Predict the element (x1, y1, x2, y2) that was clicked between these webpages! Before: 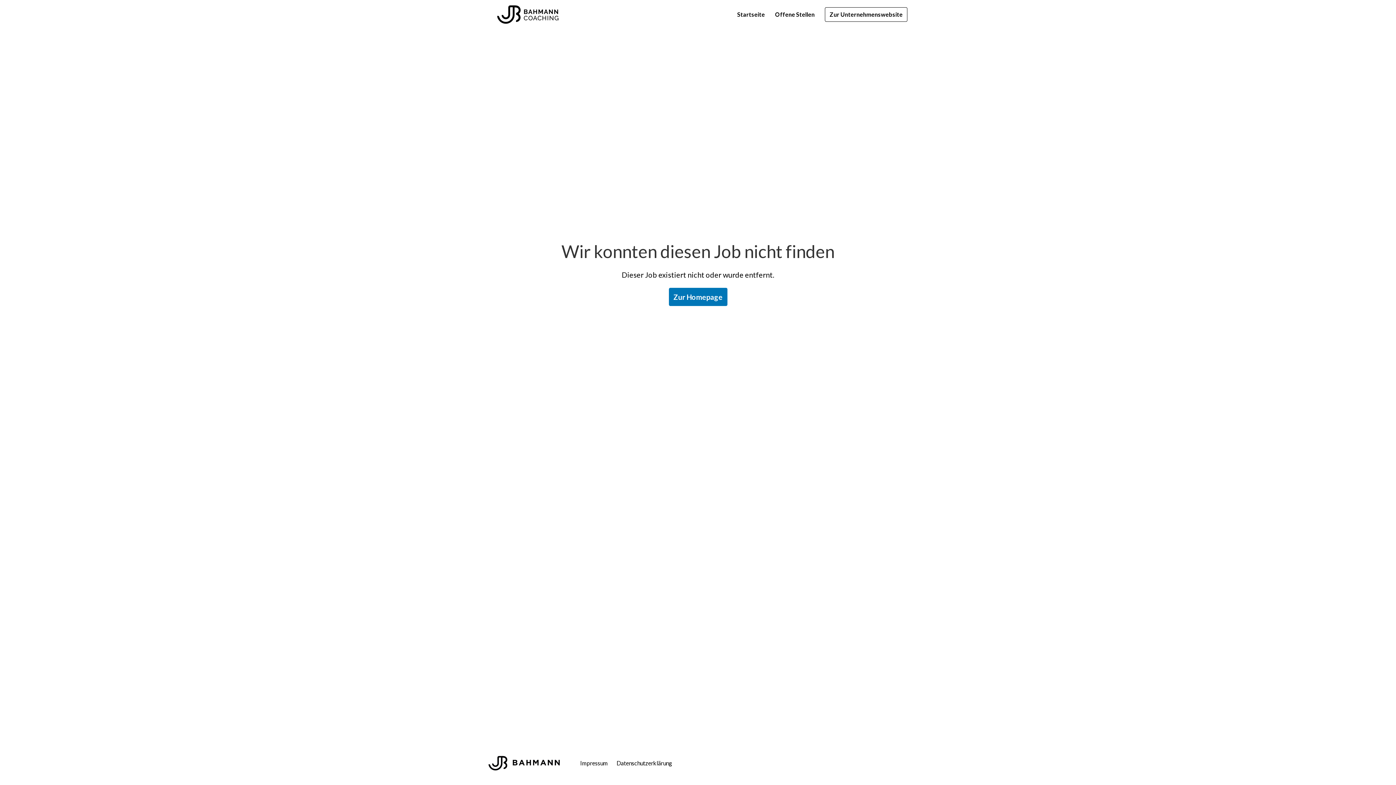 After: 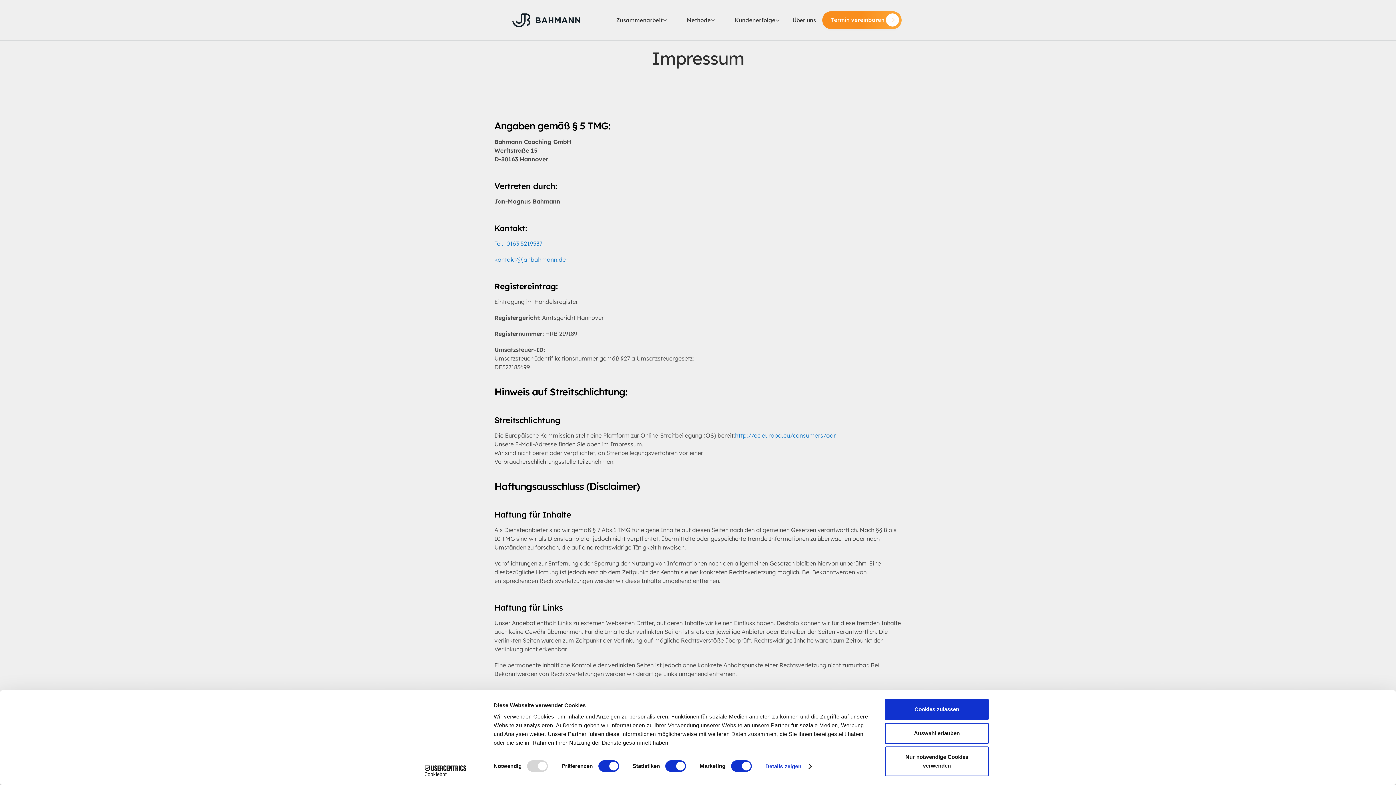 Action: label: Impressum bbox: (576, 756, 612, 770)